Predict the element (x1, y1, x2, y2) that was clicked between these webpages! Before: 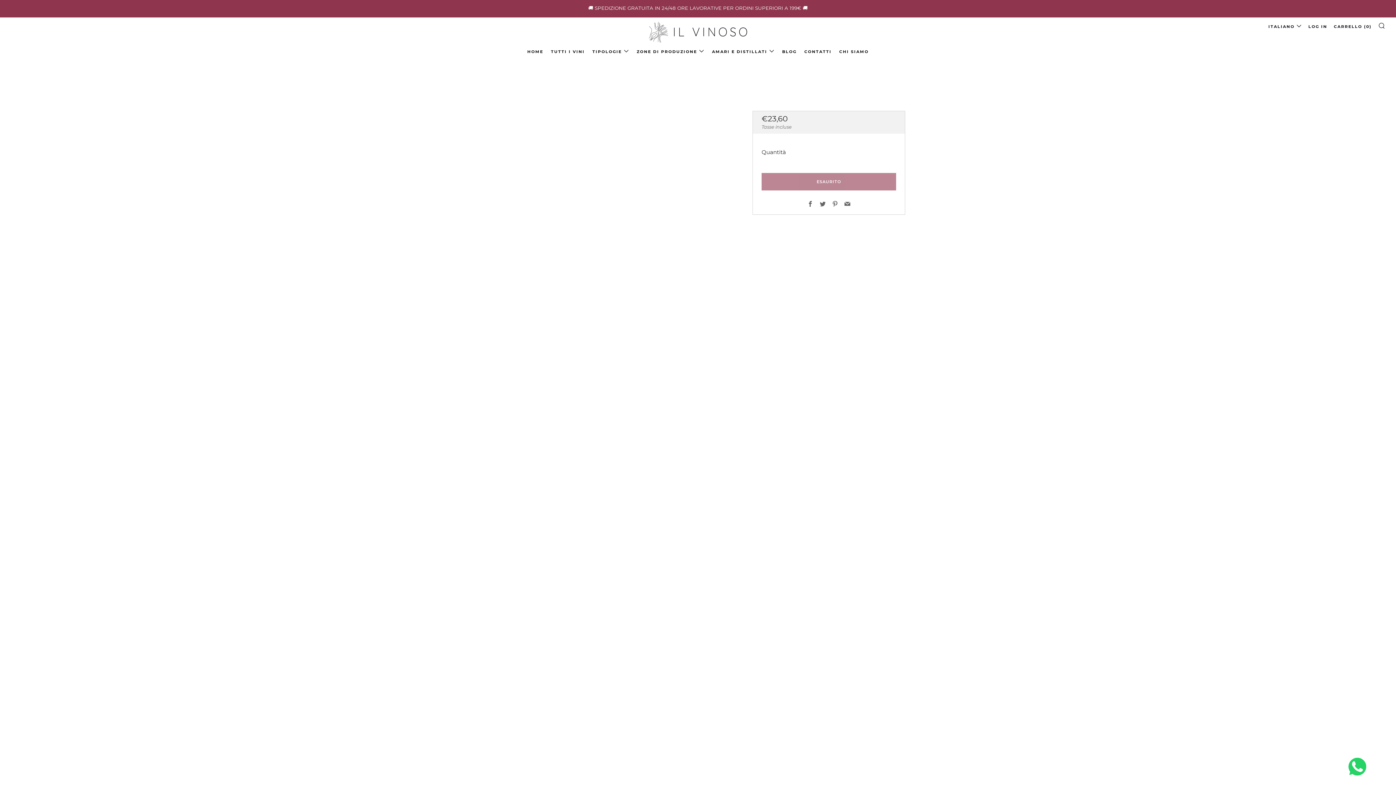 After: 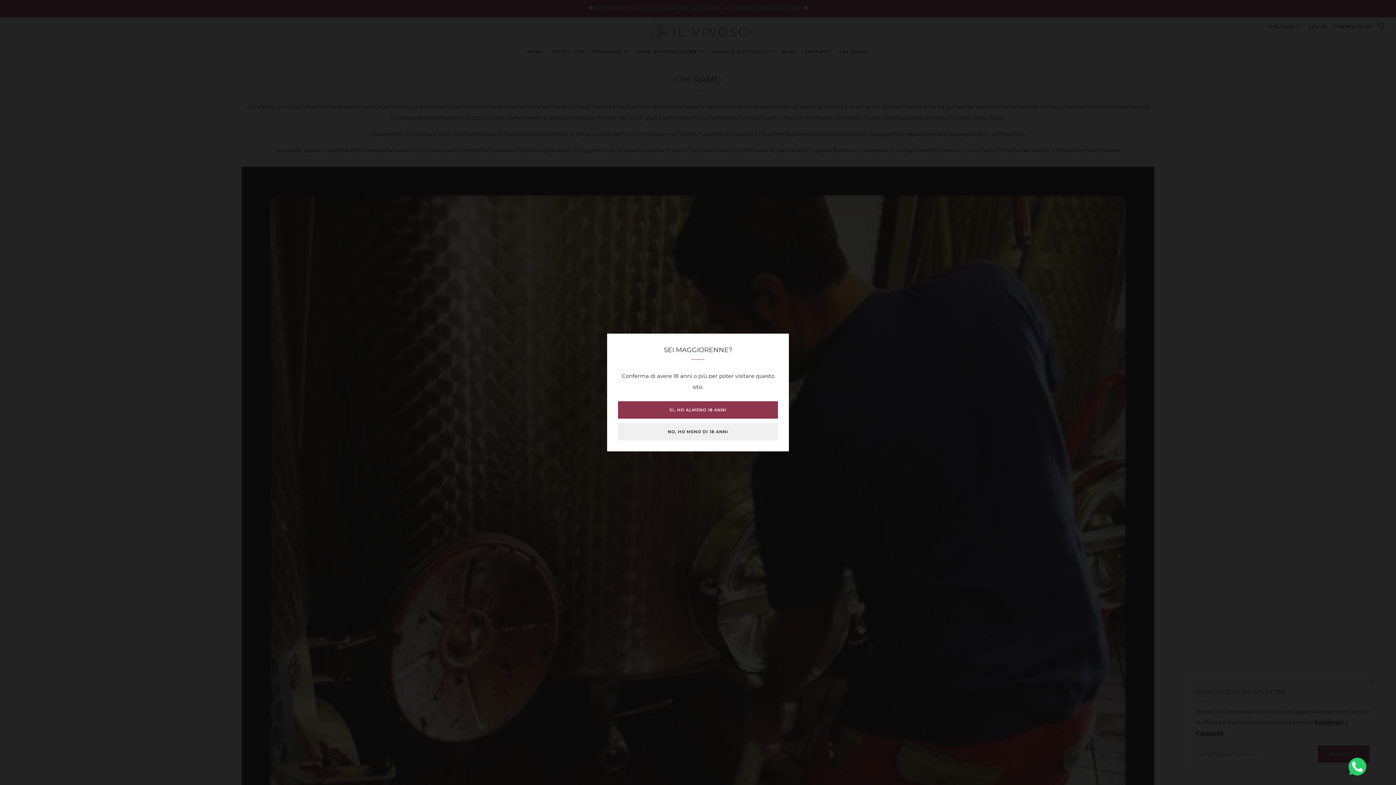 Action: label: CHI SIAMO bbox: (839, 45, 868, 57)